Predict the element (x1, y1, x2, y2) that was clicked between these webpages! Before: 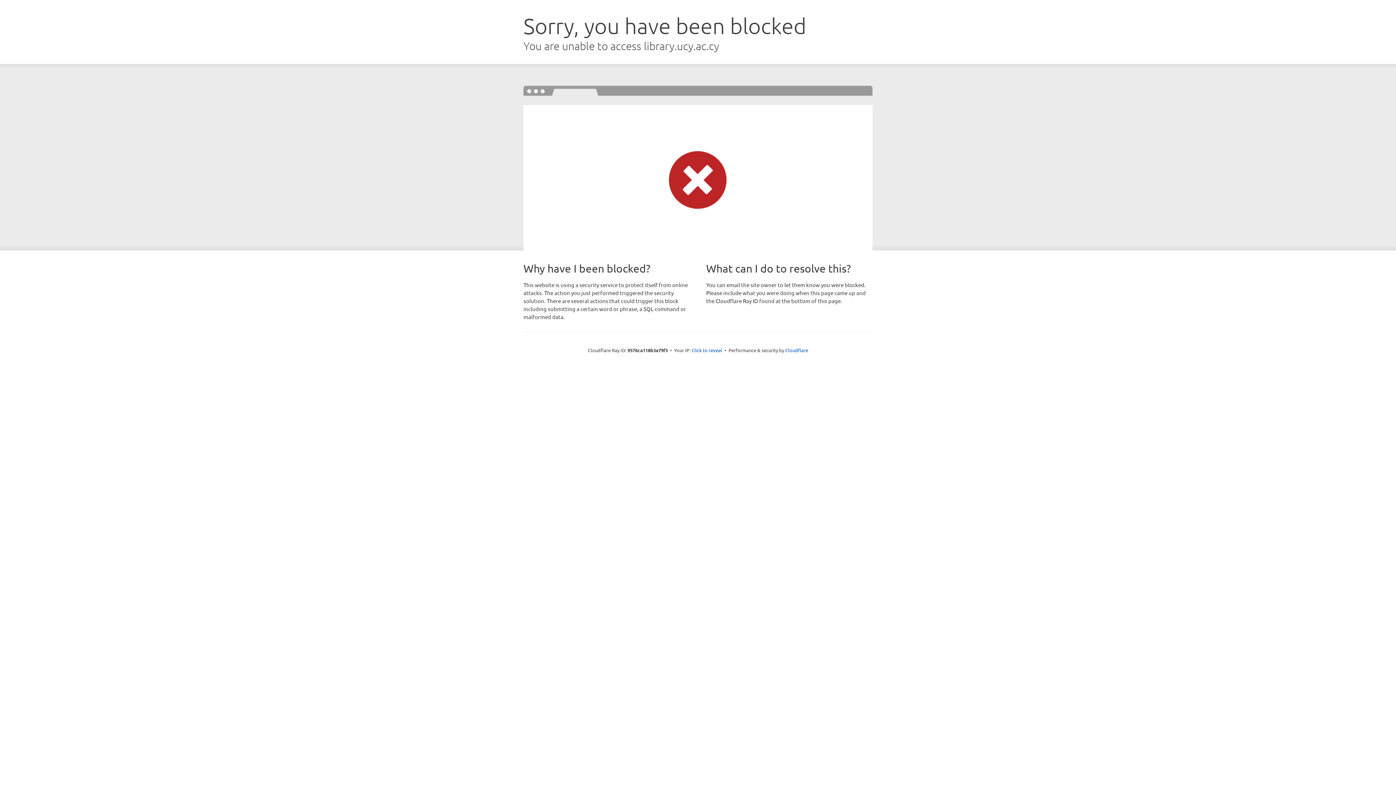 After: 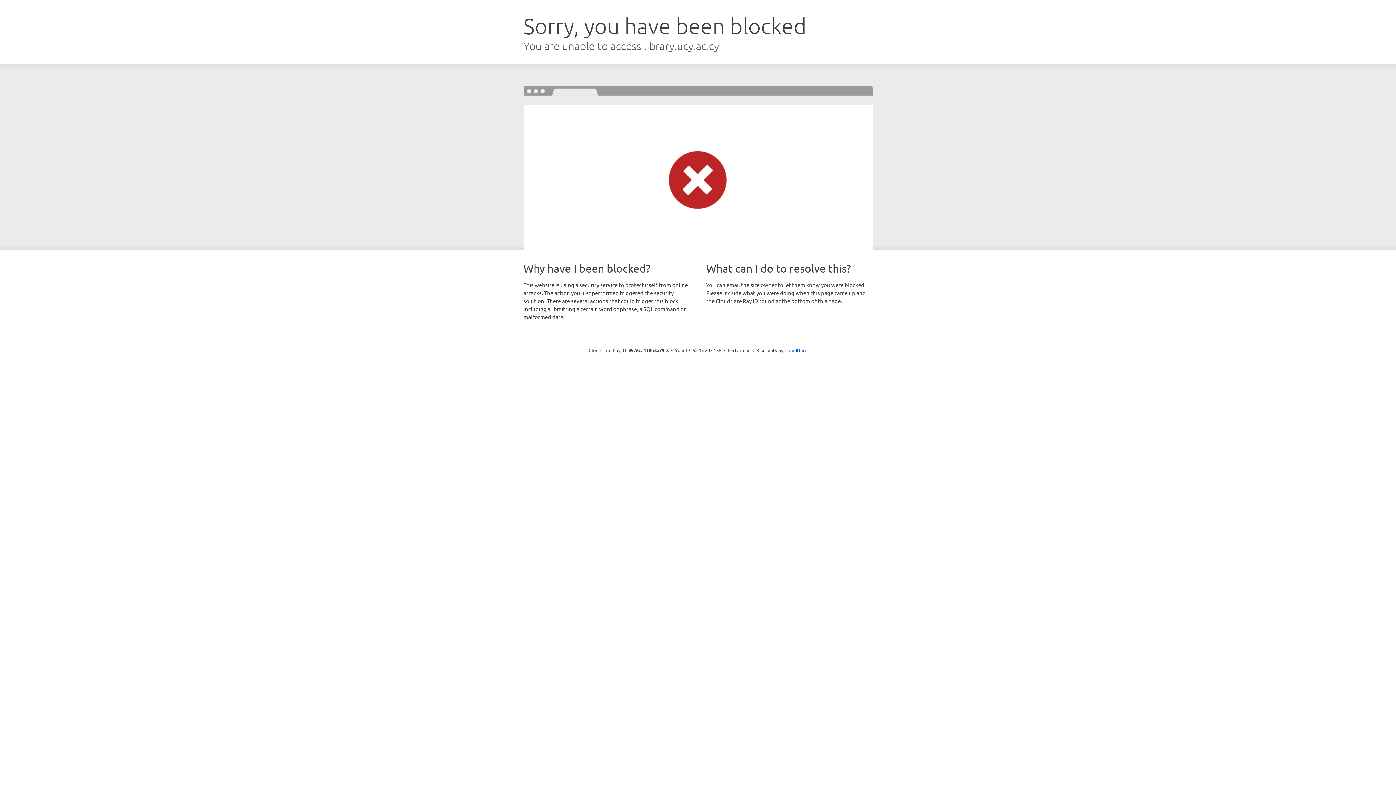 Action: label: Click to reveal bbox: (691, 346, 722, 353)